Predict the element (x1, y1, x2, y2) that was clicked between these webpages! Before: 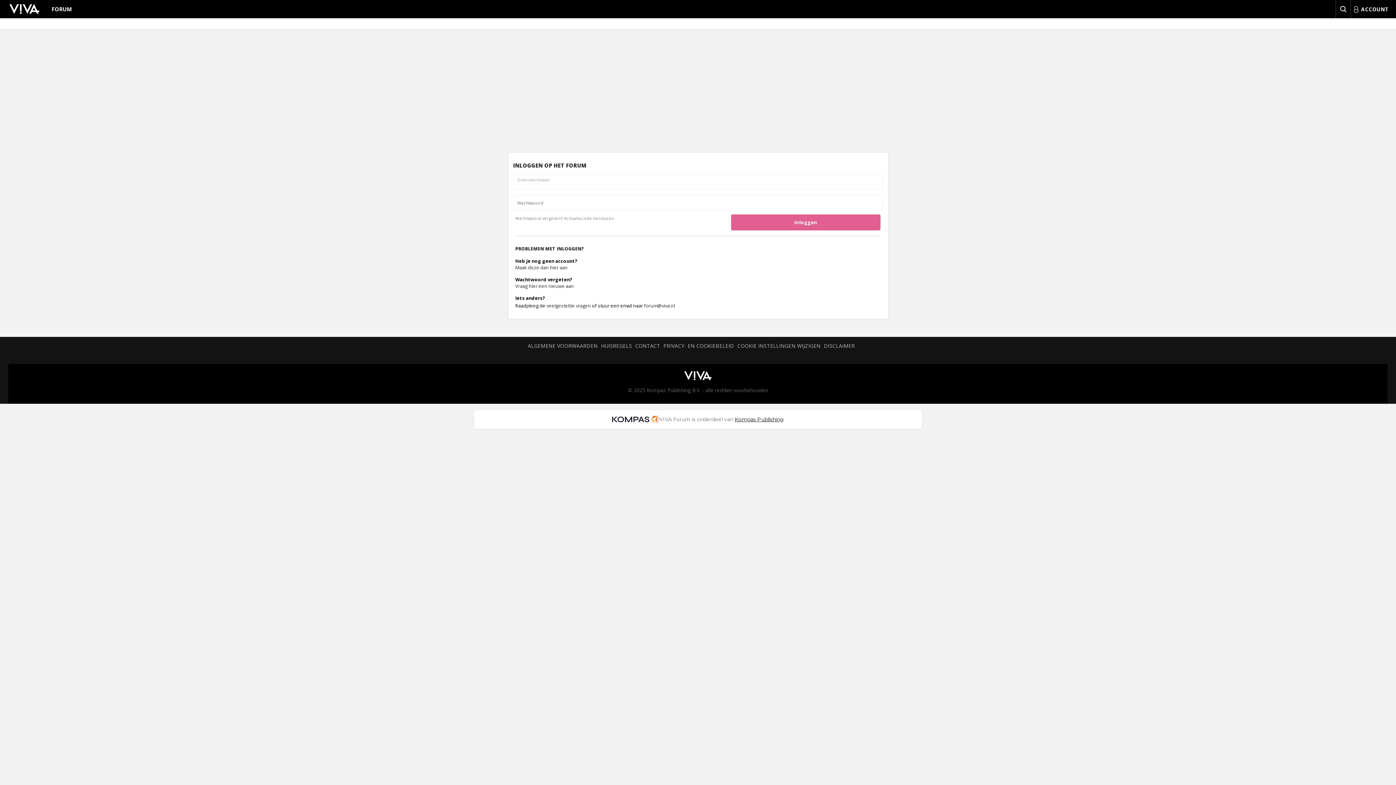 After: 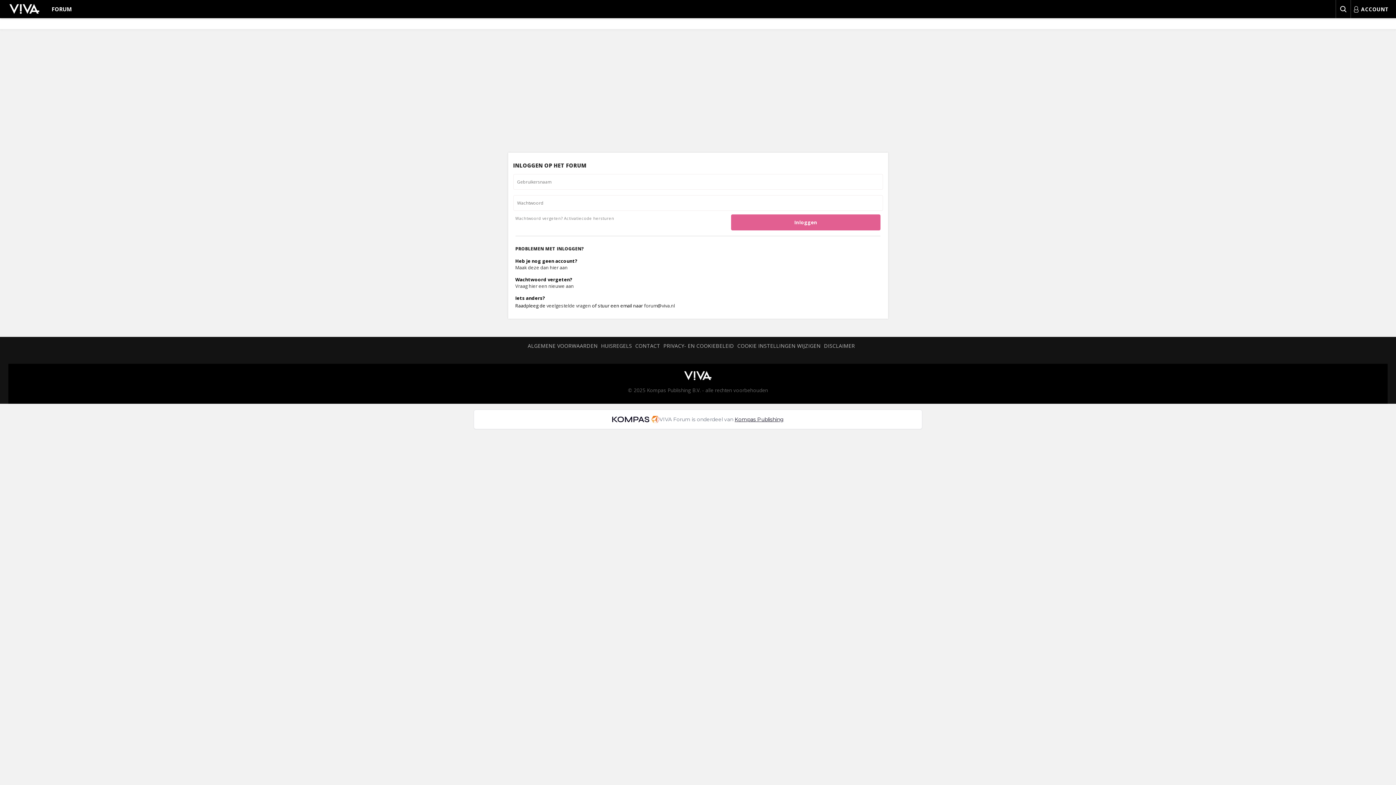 Action: bbox: (824, 342, 855, 349) label: DISCLAIMER